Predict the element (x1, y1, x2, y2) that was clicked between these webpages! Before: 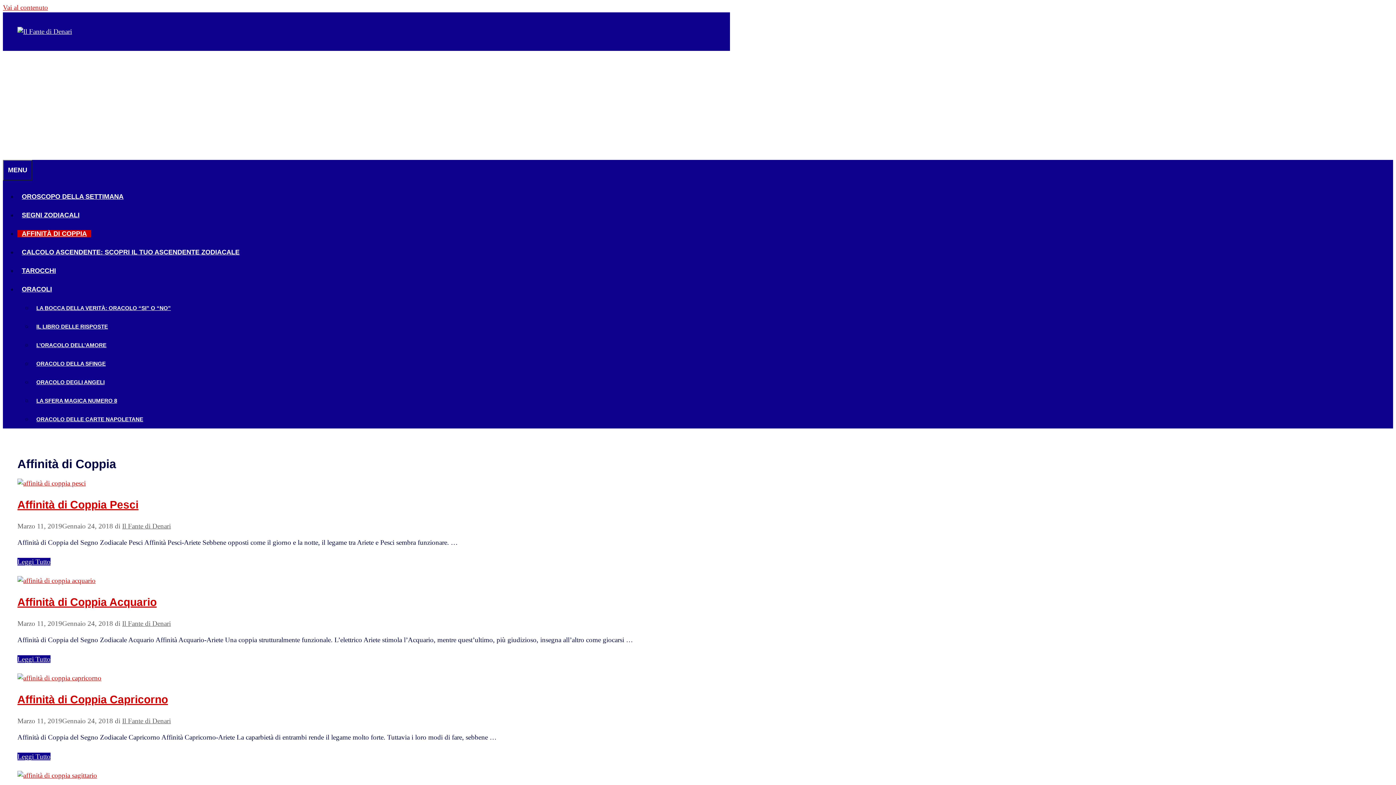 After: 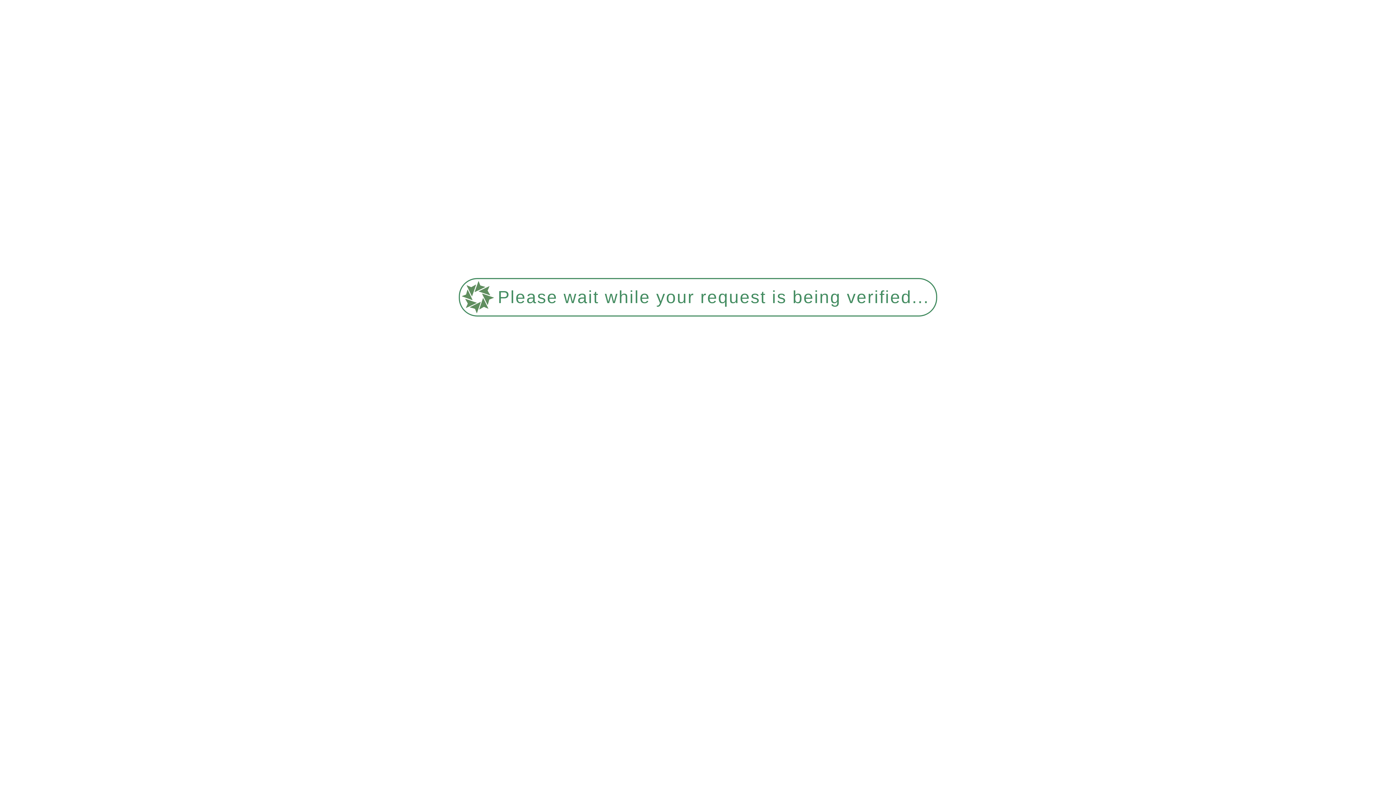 Action: bbox: (17, 479, 85, 487)